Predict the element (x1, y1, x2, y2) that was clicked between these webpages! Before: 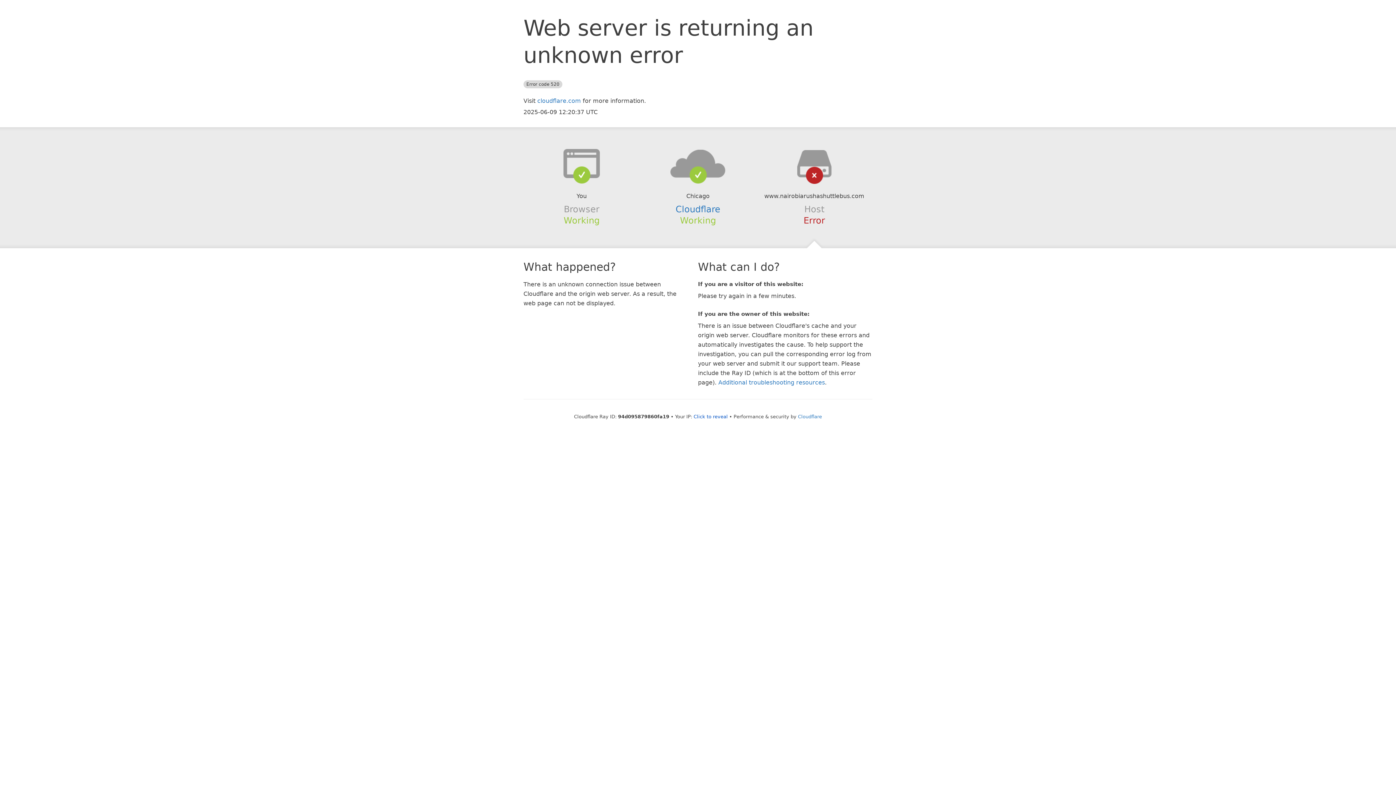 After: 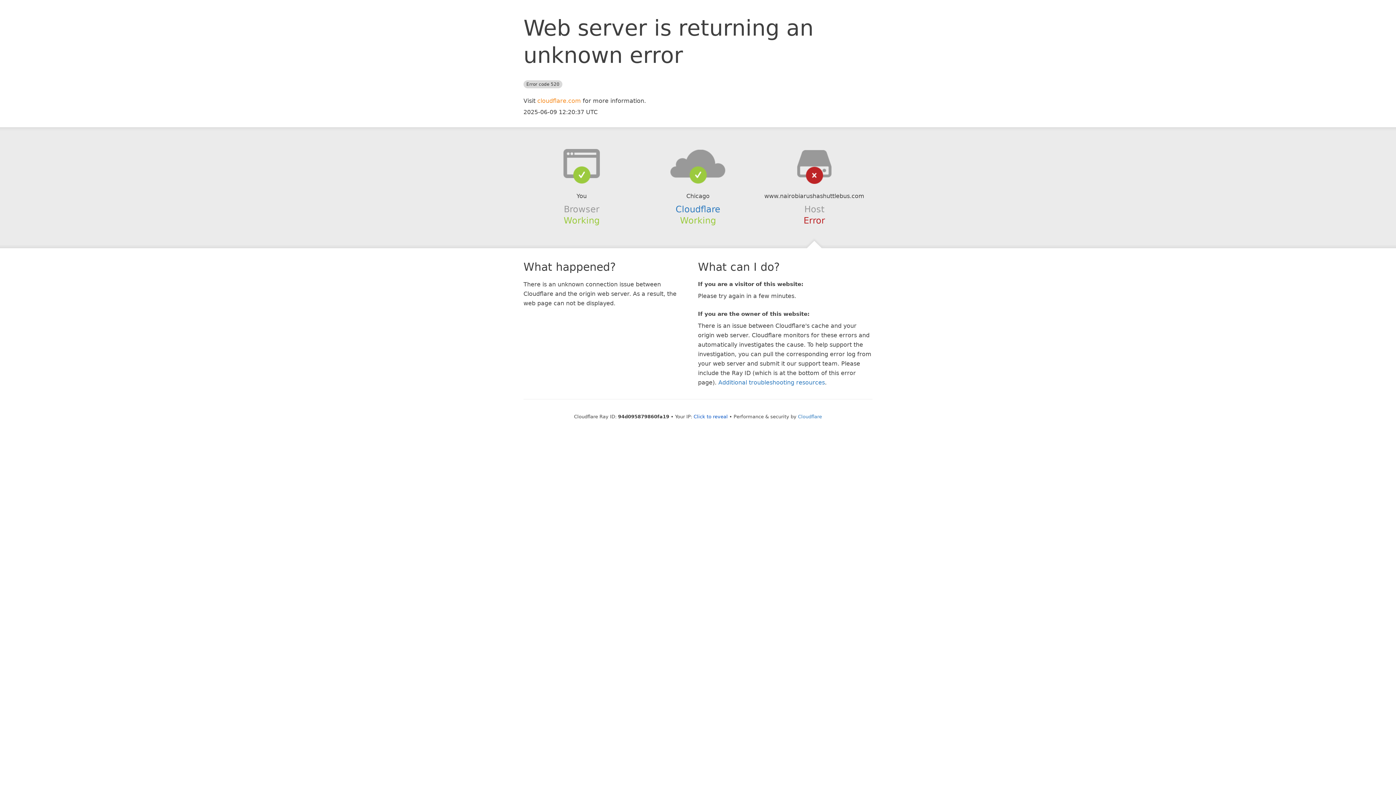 Action: label: cloudflare.com bbox: (537, 97, 581, 104)